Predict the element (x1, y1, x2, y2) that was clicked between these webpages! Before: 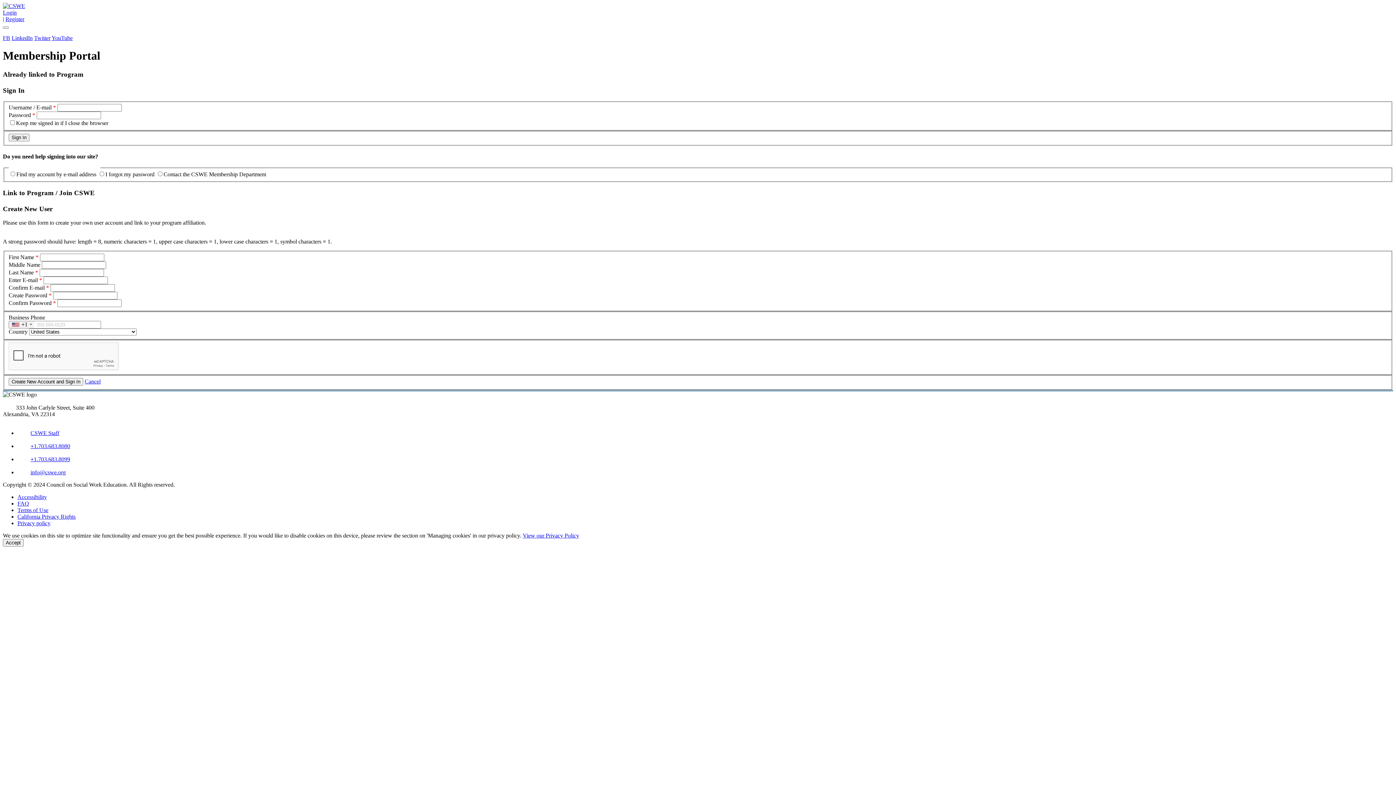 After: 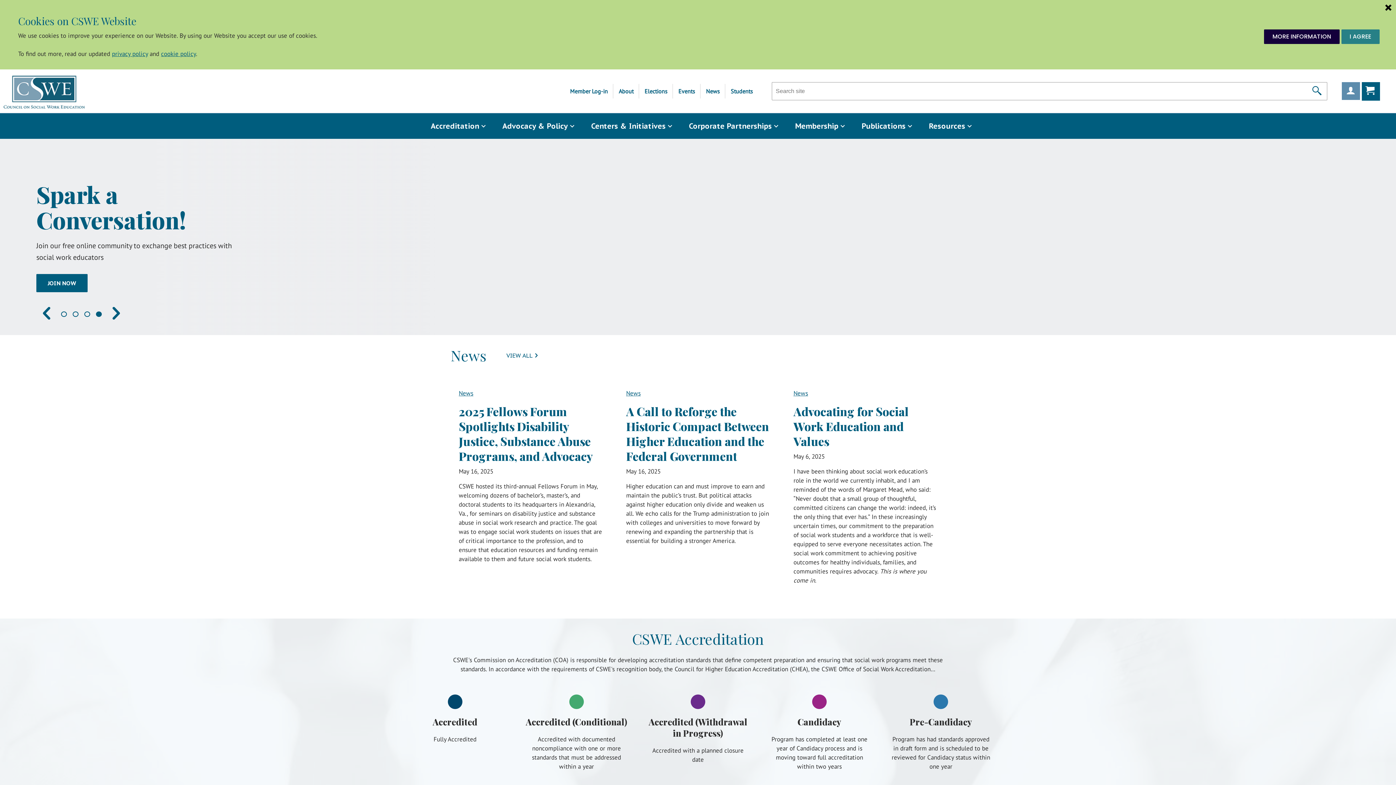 Action: label: CSWE bbox: (2, 2, 25, 9)